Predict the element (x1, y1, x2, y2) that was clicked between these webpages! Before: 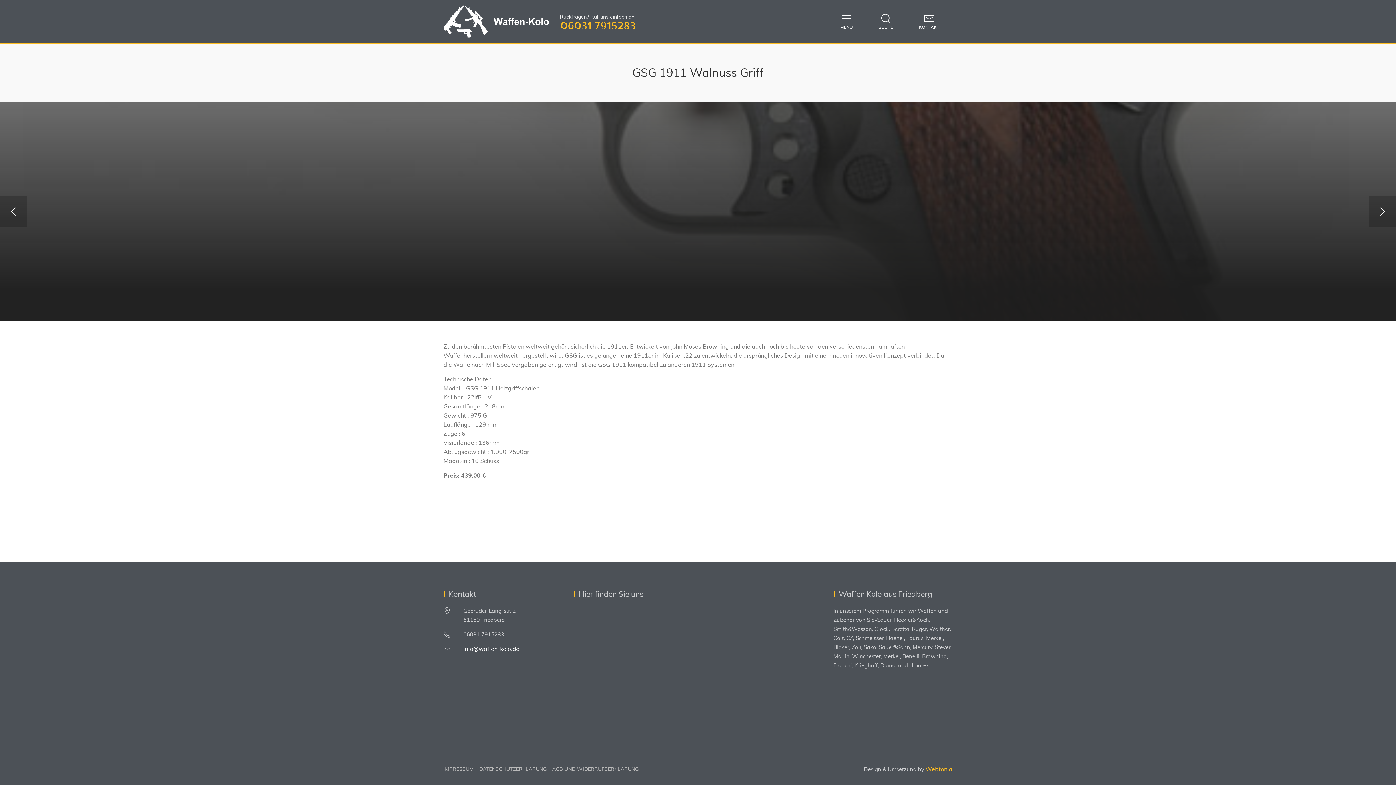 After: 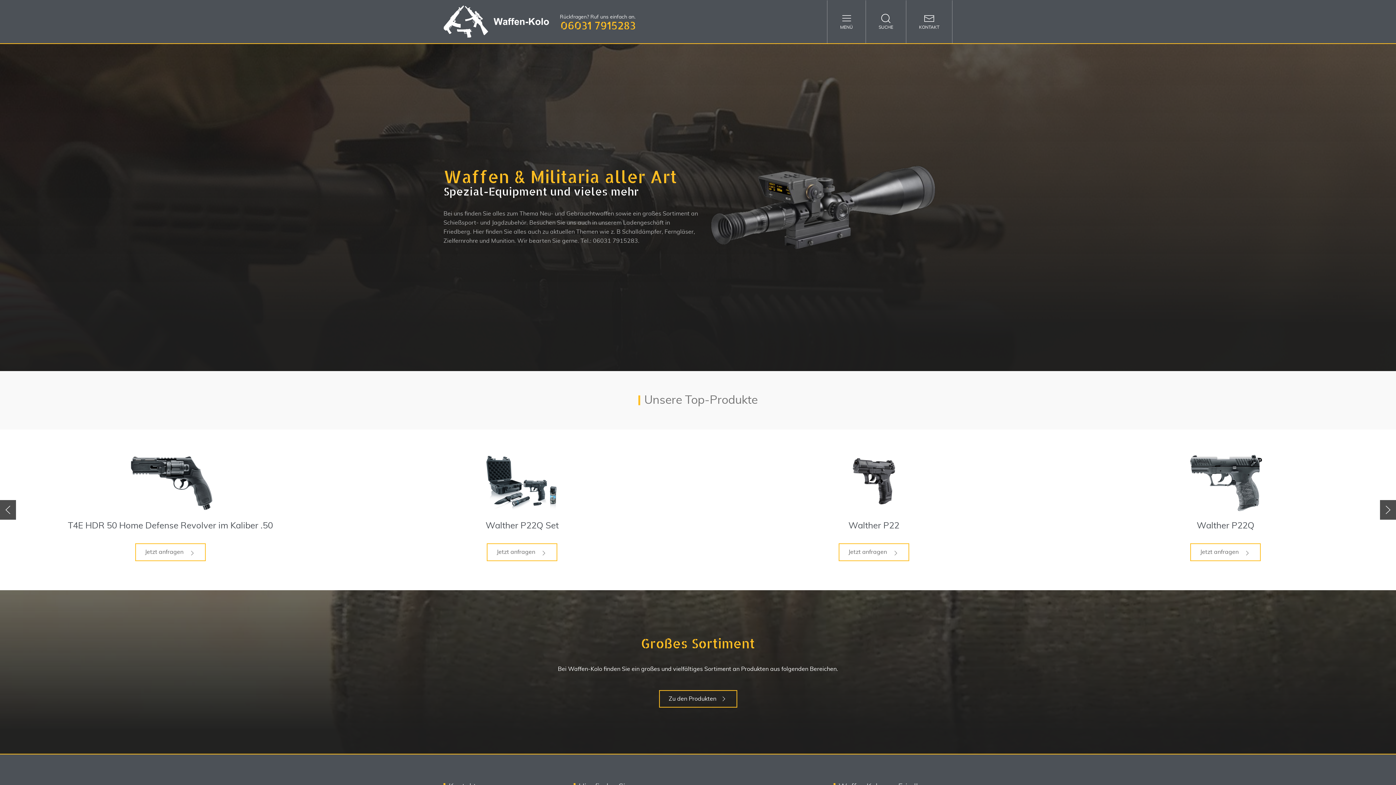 Action: bbox: (443, 5, 549, 37)